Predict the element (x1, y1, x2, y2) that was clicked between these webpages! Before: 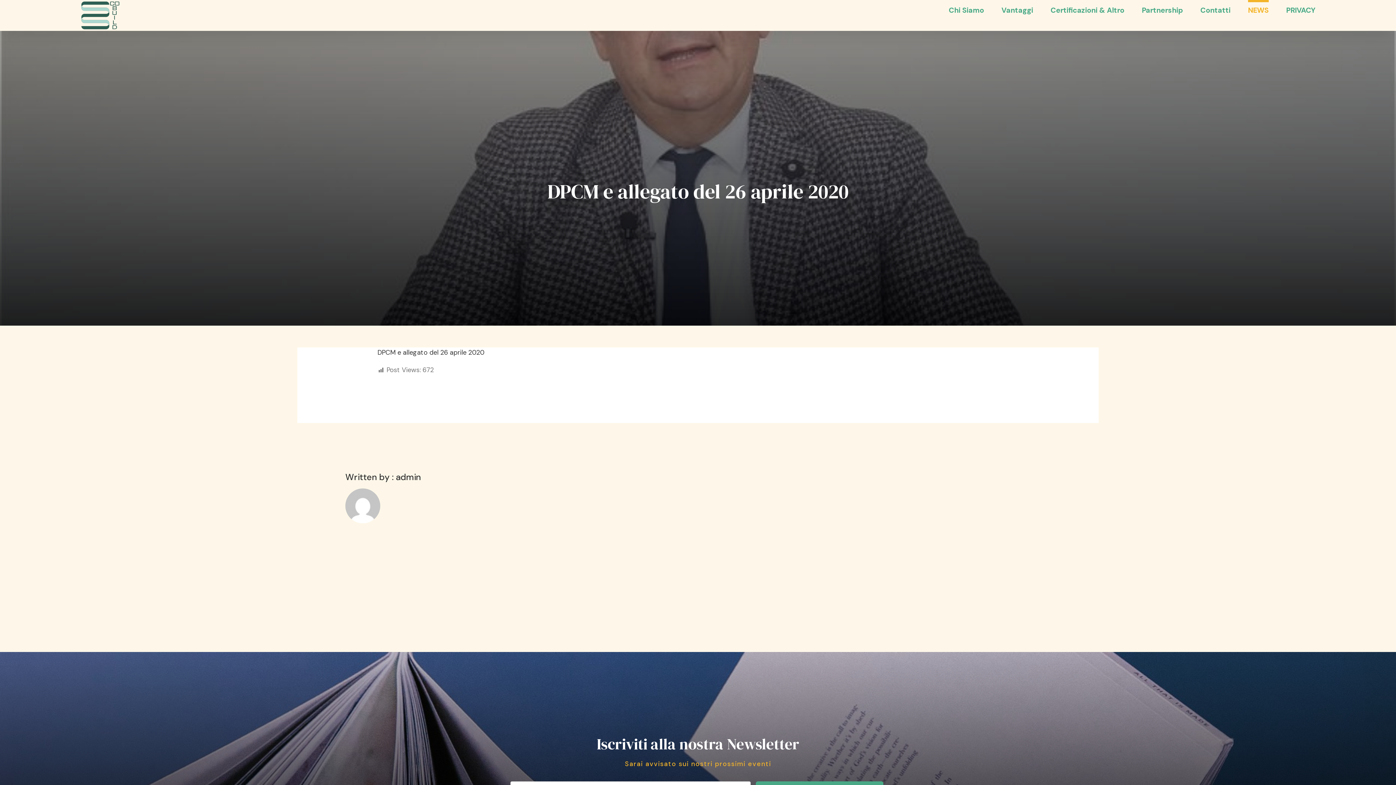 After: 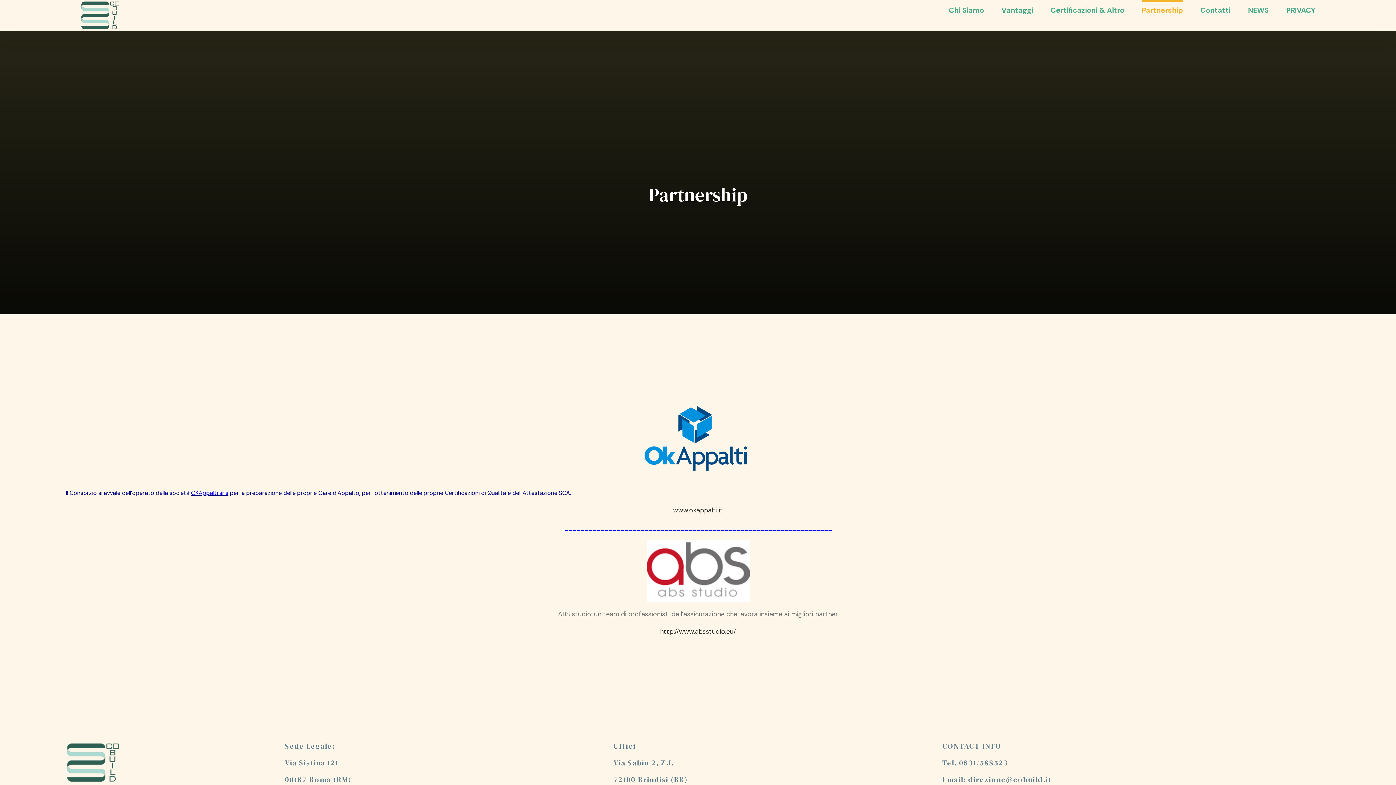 Action: label: Partnership bbox: (1142, 0, 1183, 18)